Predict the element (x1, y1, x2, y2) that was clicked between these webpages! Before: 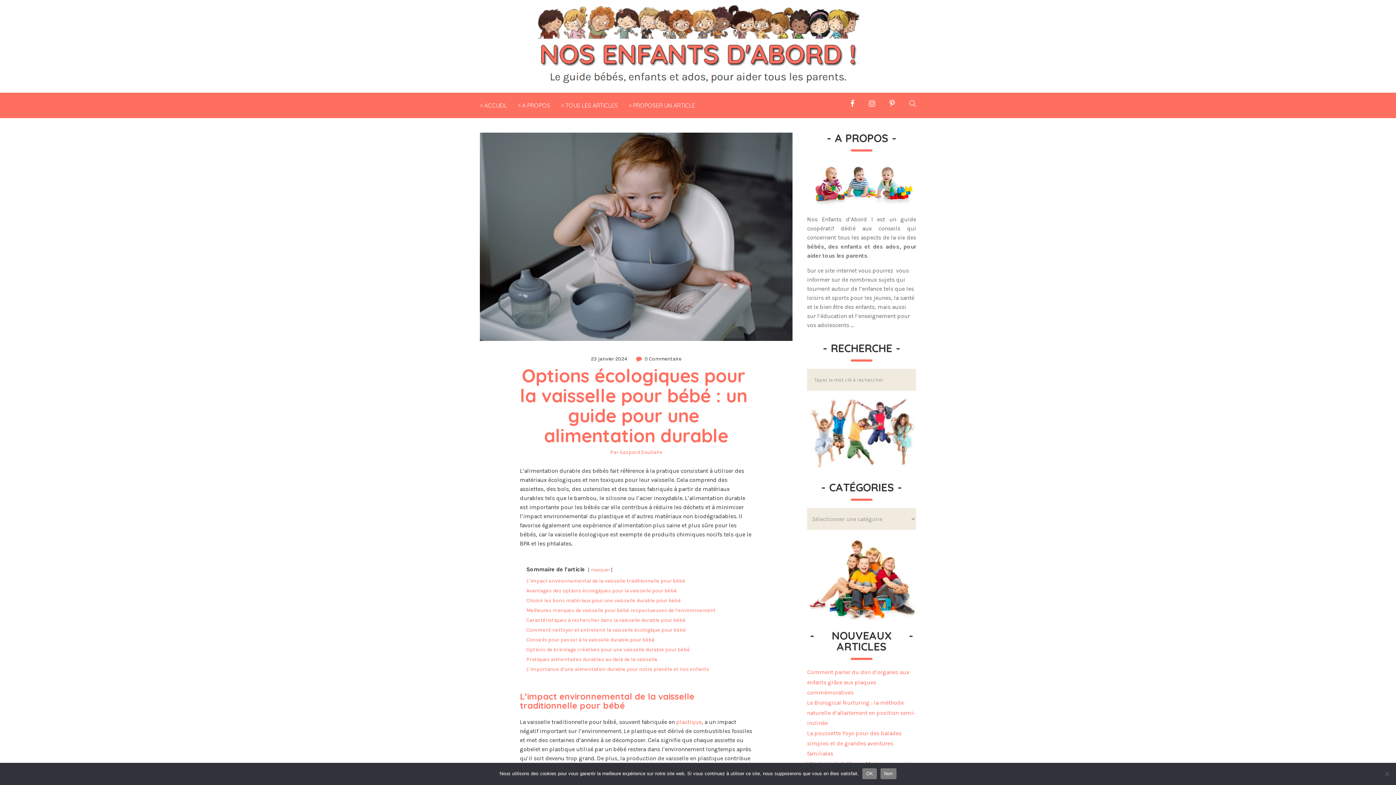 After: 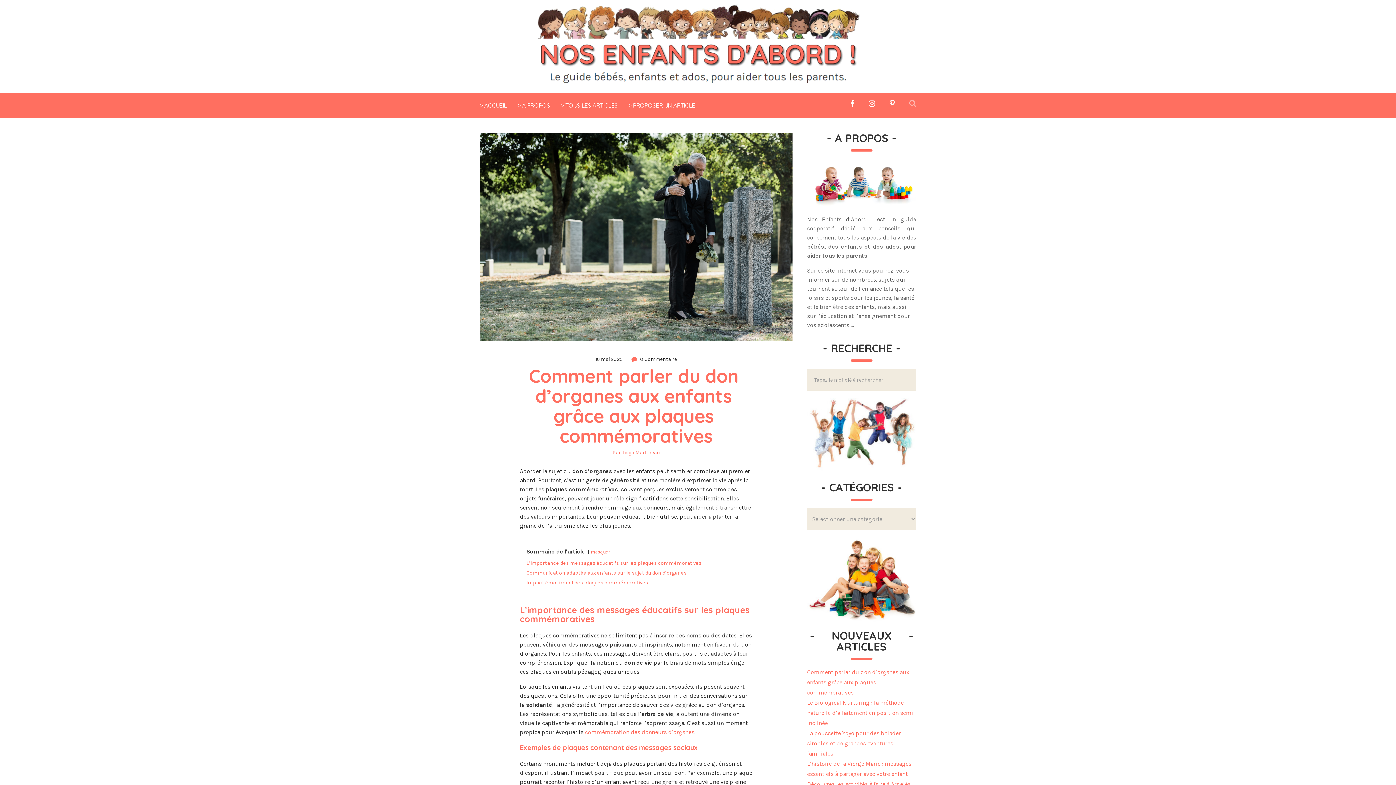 Action: label: Comment parler du don d’organes aux enfants grâce aux plaques commémoratives bbox: (807, 669, 909, 696)